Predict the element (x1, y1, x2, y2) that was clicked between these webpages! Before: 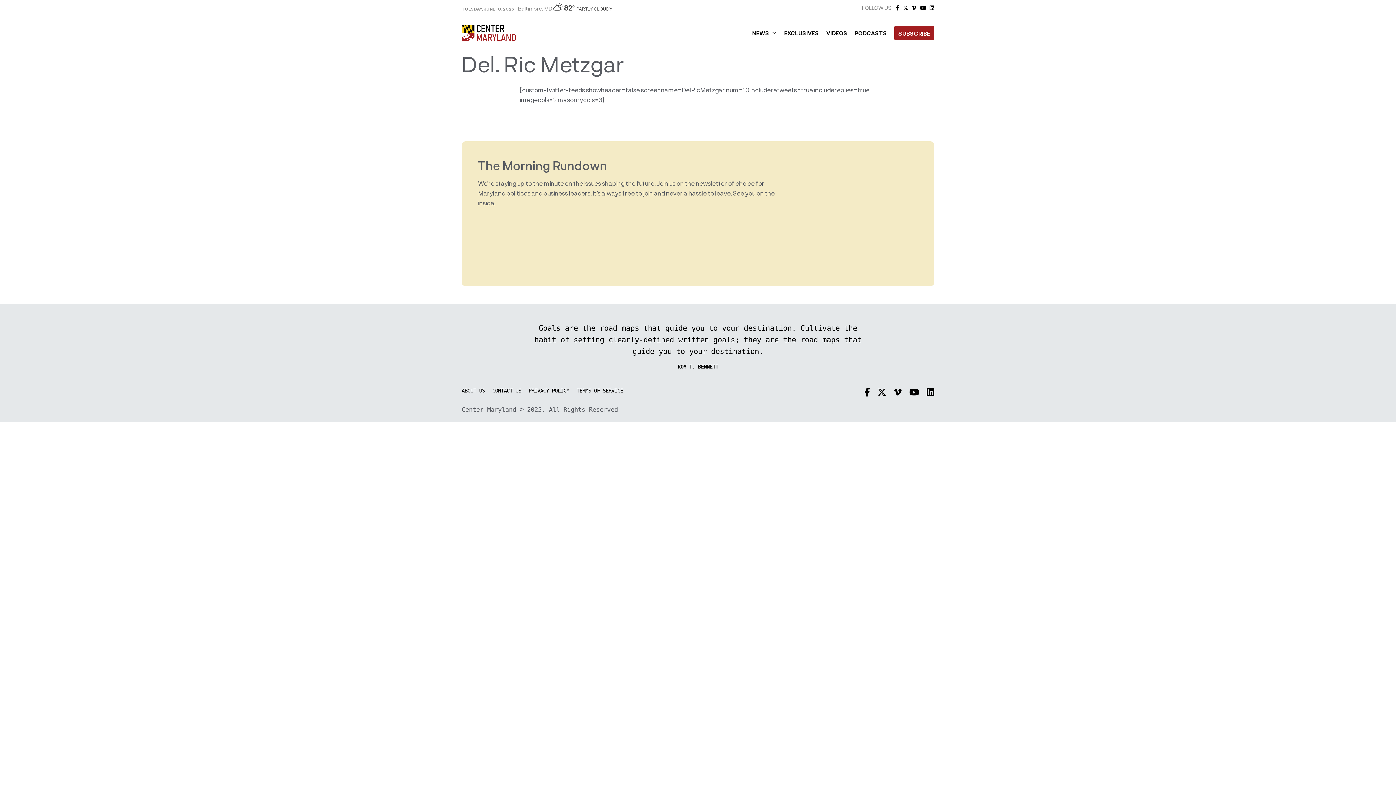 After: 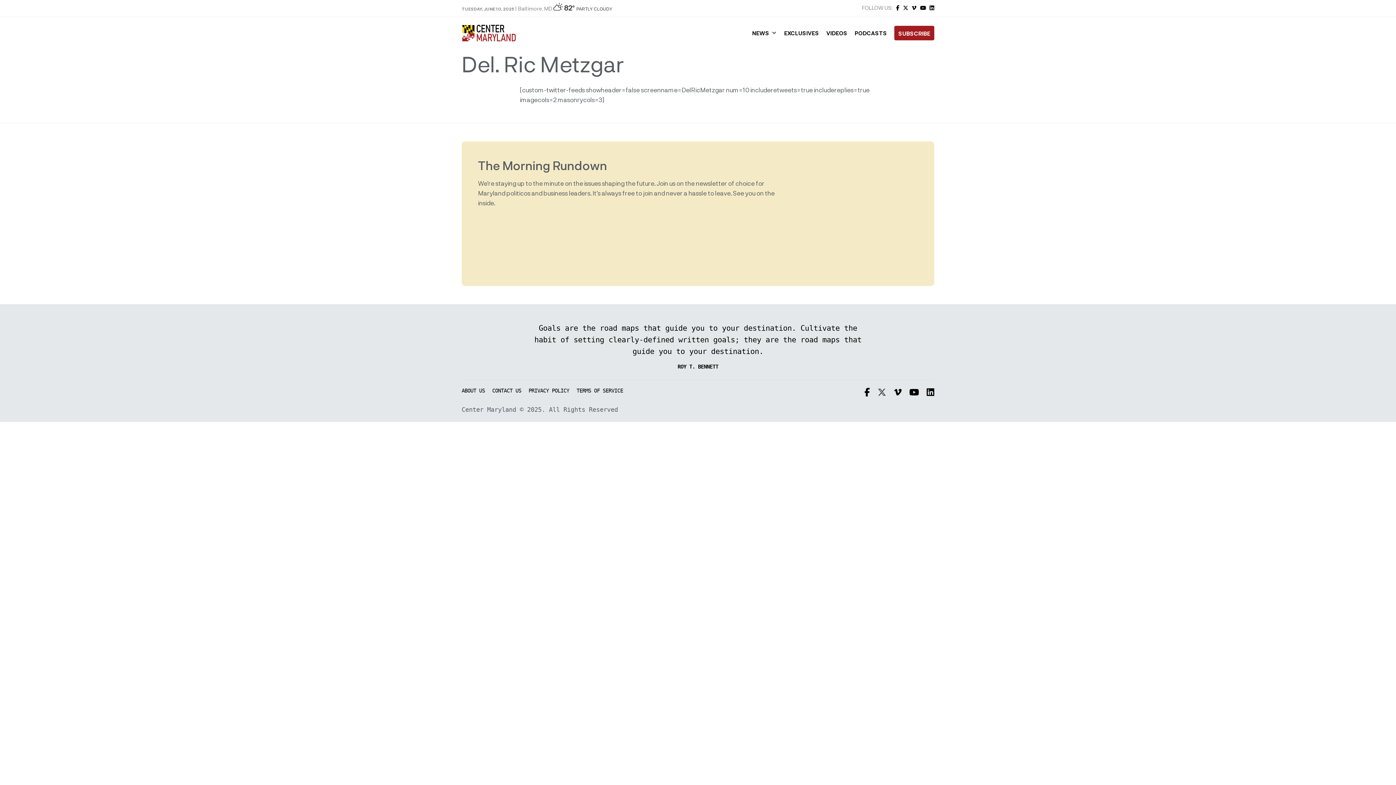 Action: bbox: (877, 385, 886, 399)